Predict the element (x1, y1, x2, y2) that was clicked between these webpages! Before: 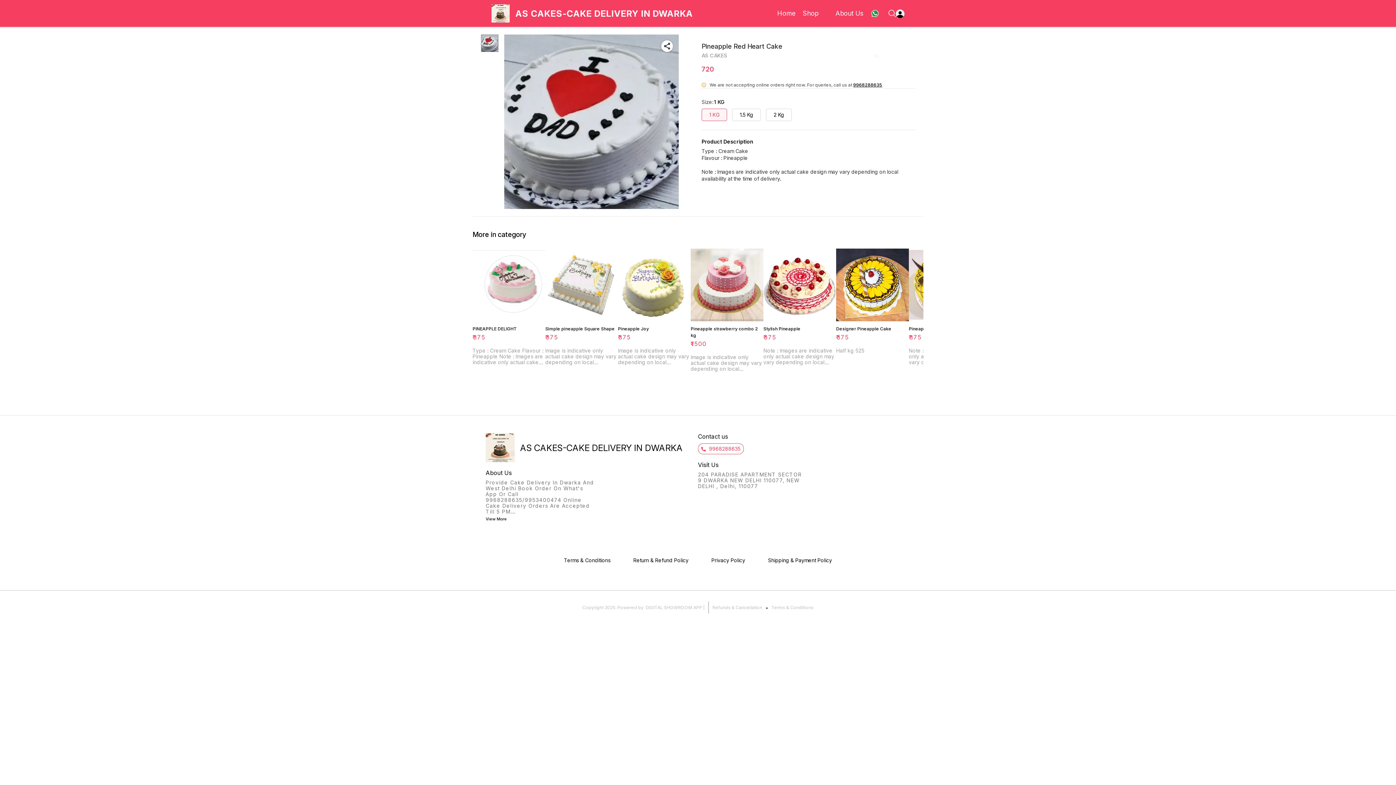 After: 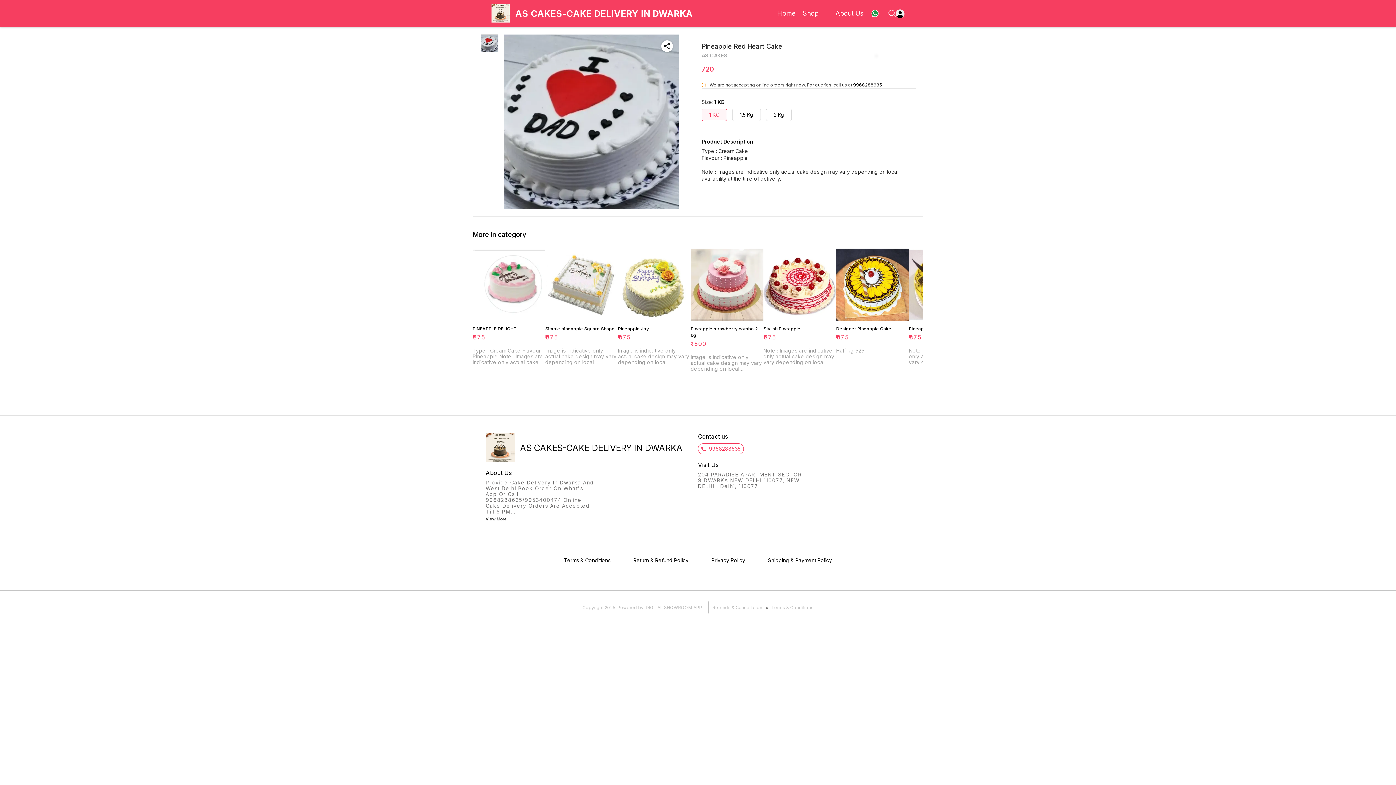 Action: bbox: (701, 446, 740, 452) label: 9968288635